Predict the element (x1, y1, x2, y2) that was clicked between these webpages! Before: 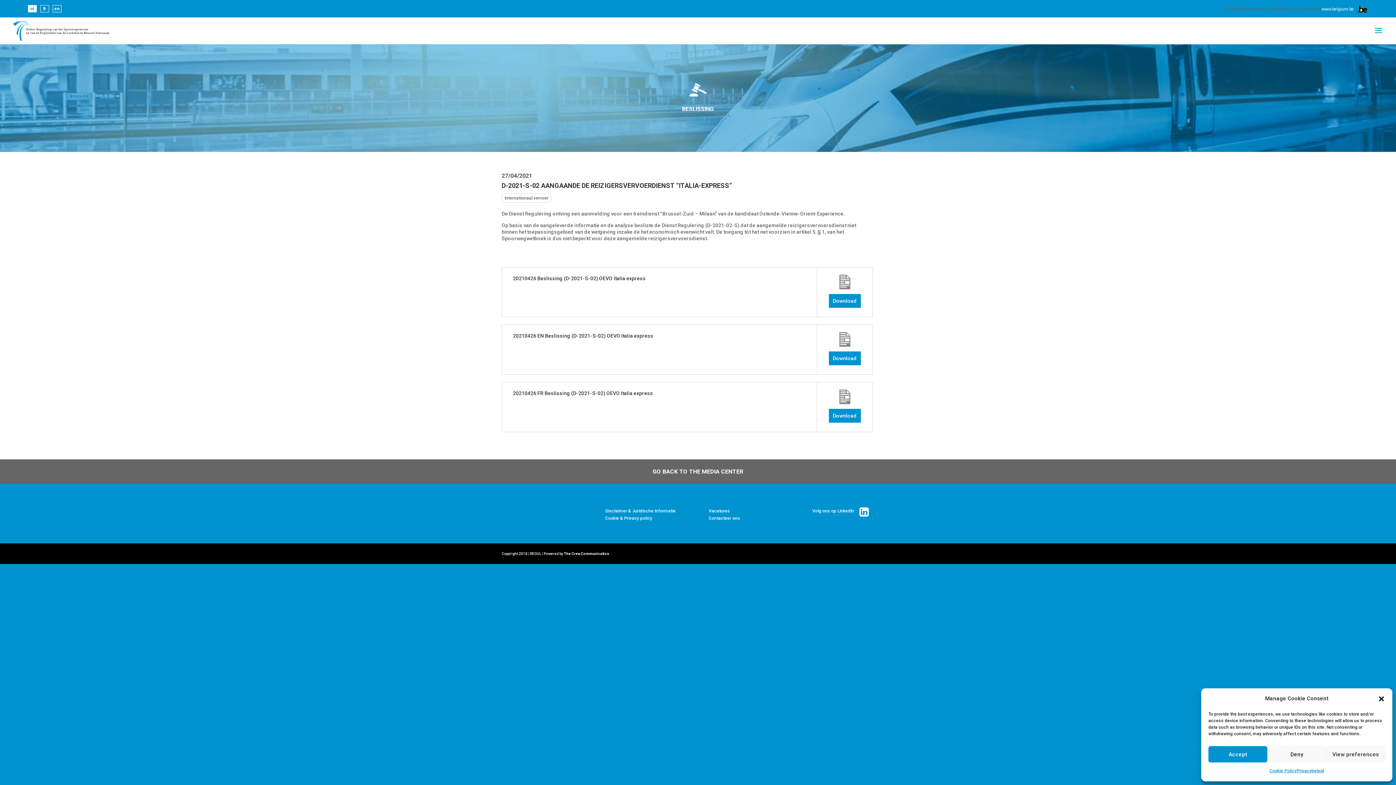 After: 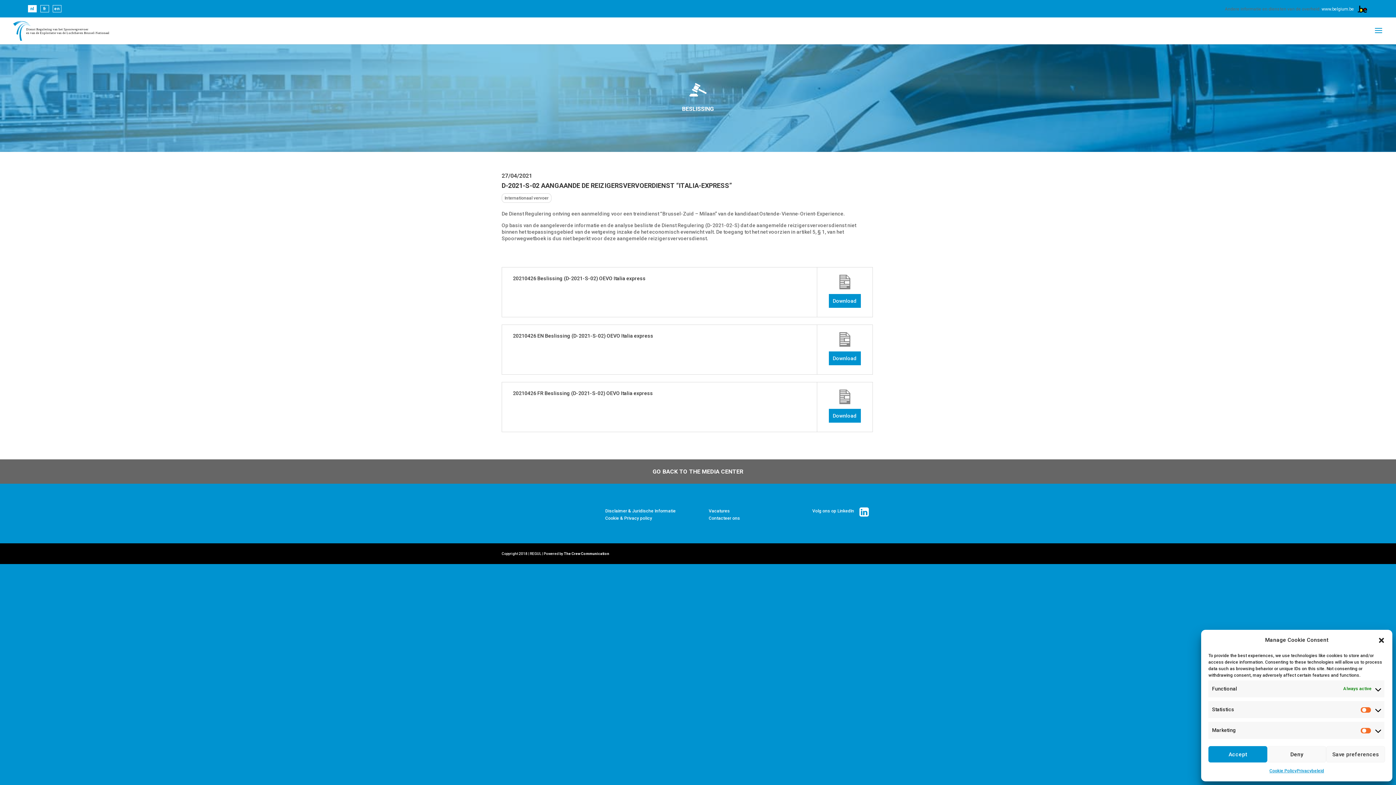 Action: bbox: (1326, 746, 1385, 762) label: View preferences